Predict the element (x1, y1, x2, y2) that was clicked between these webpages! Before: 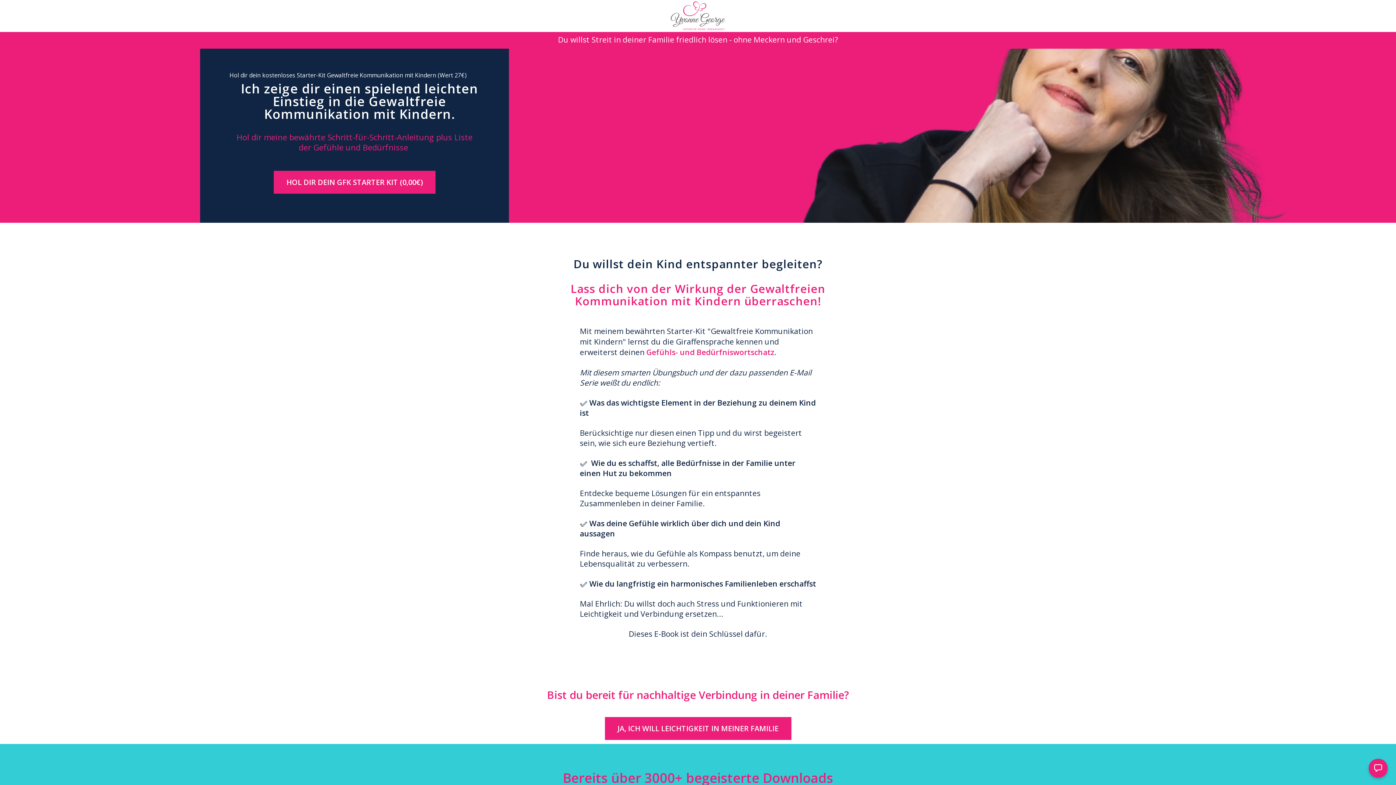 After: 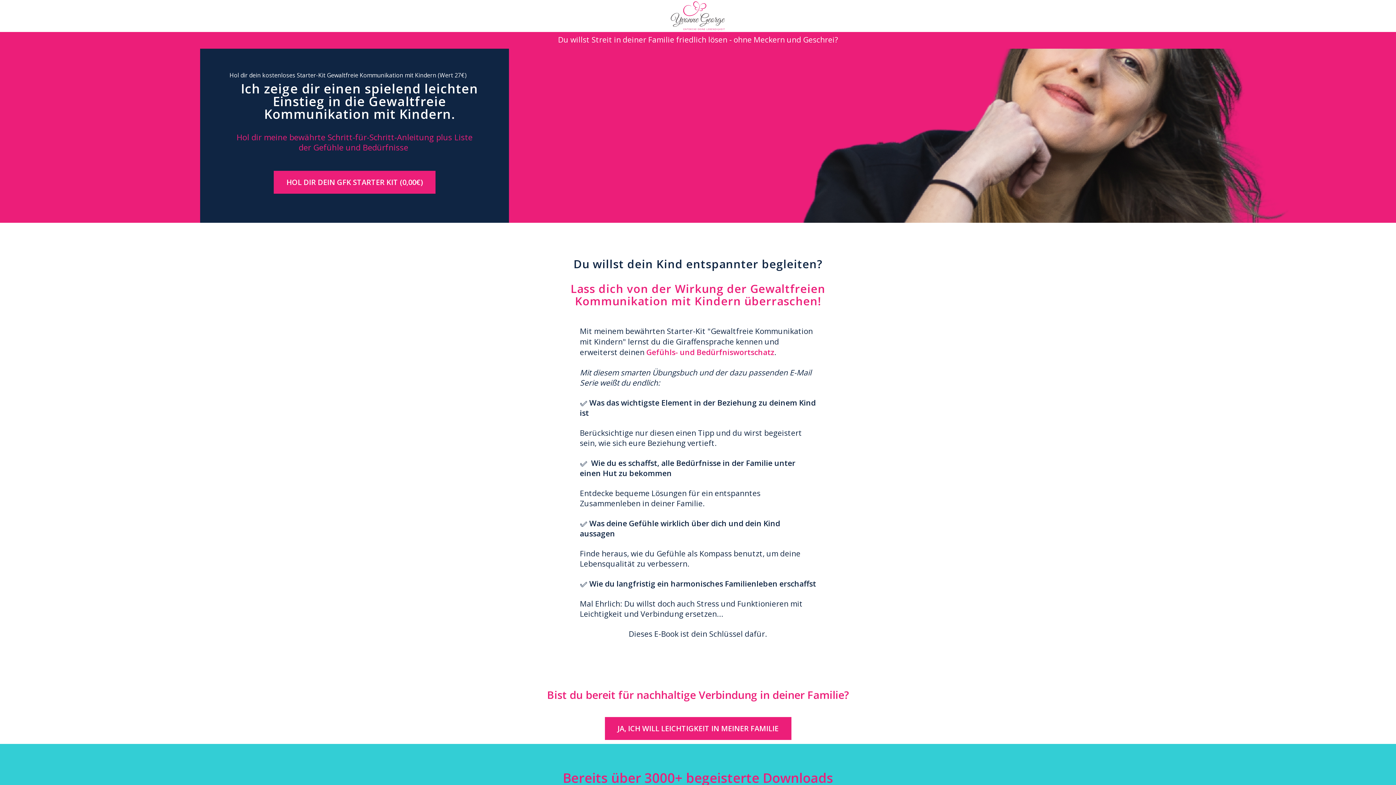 Action: bbox: (1369, 759, 1388, 778)